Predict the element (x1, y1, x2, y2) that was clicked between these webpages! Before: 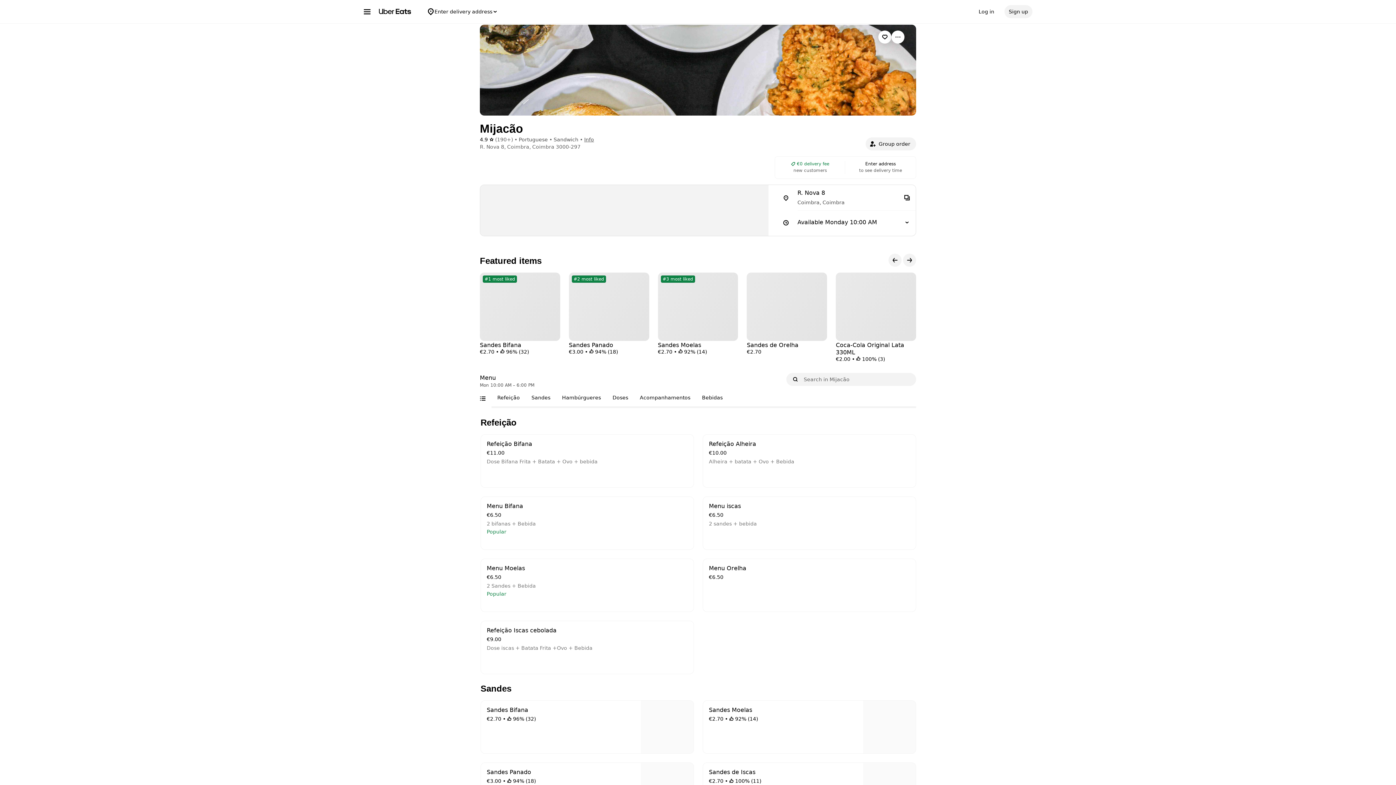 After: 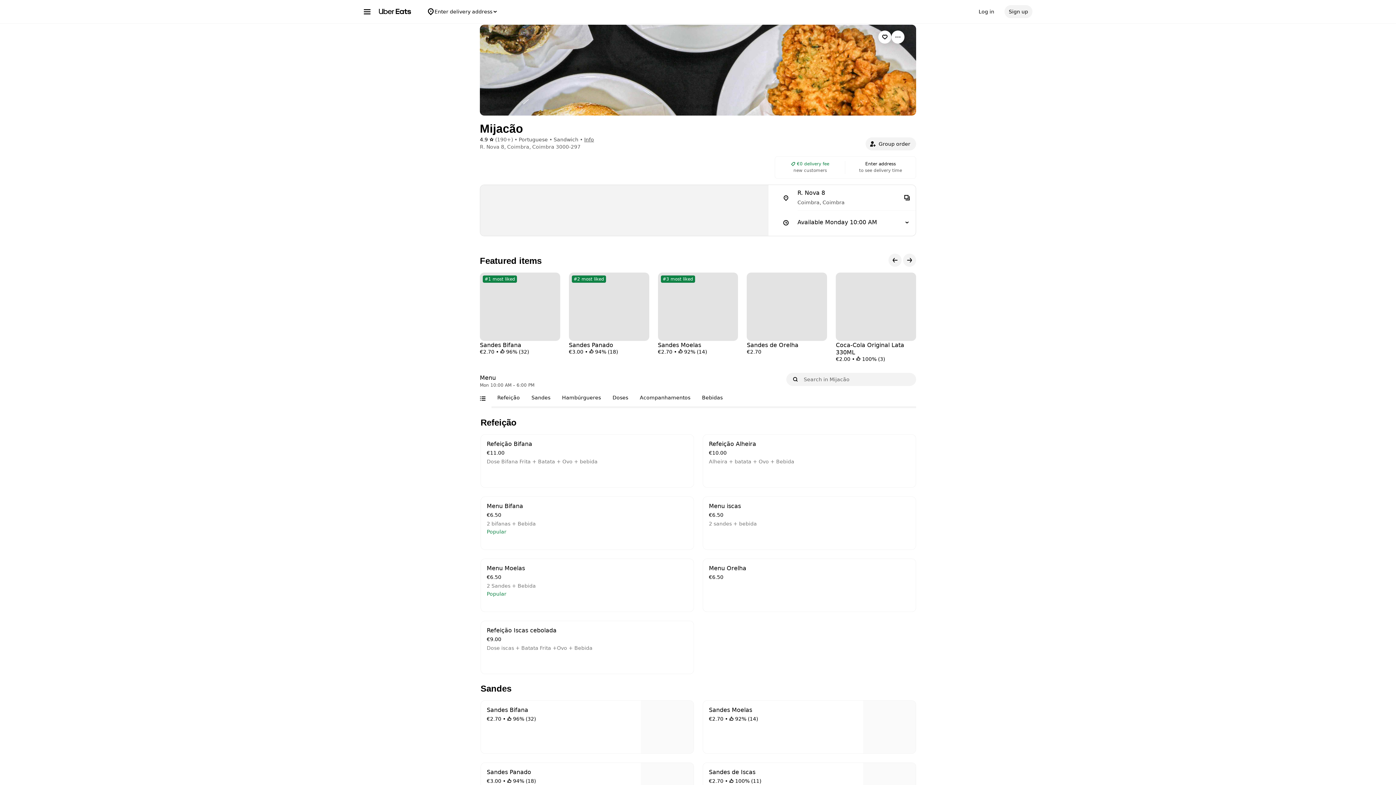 Action: bbox: (703, 497, 916, 549) label: Menu iscas
€6.50
2 sandes + bebida